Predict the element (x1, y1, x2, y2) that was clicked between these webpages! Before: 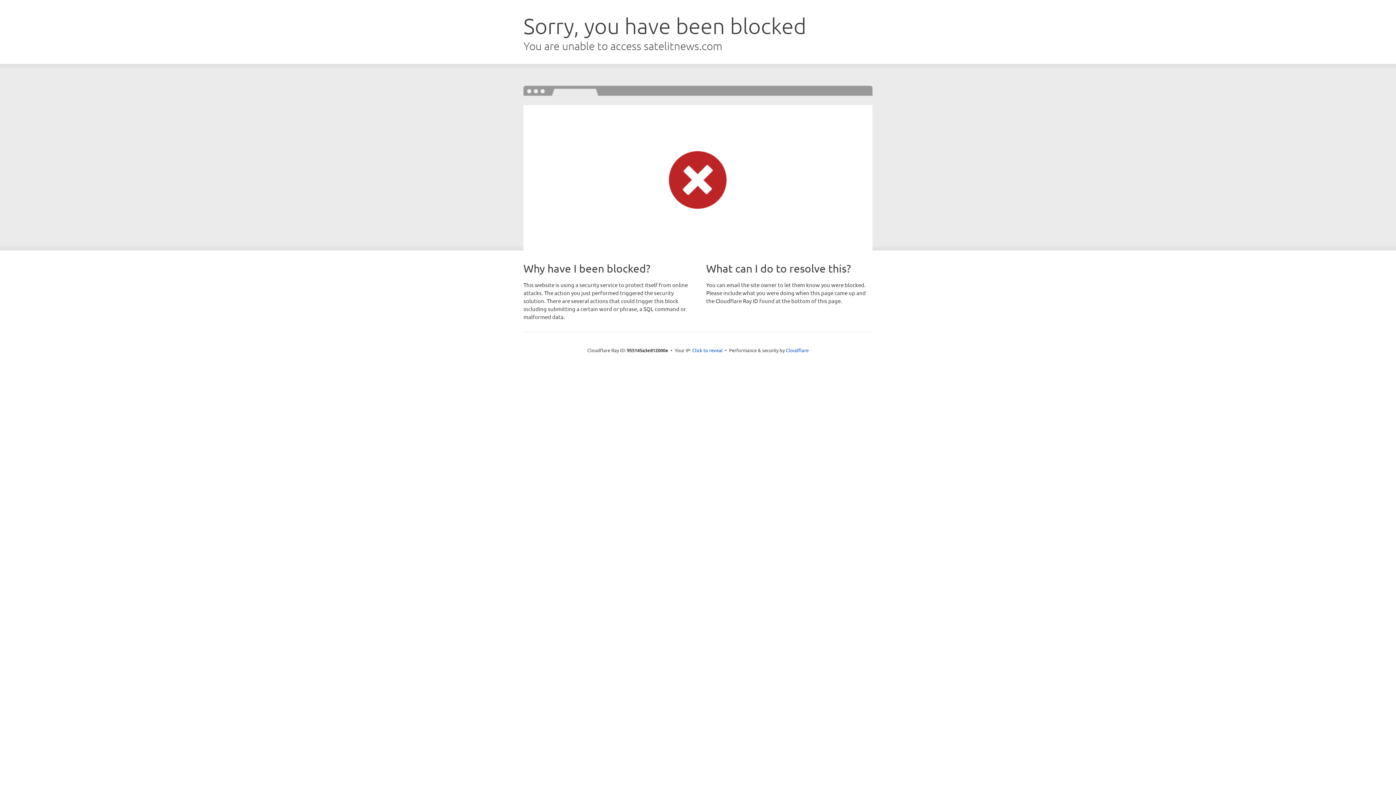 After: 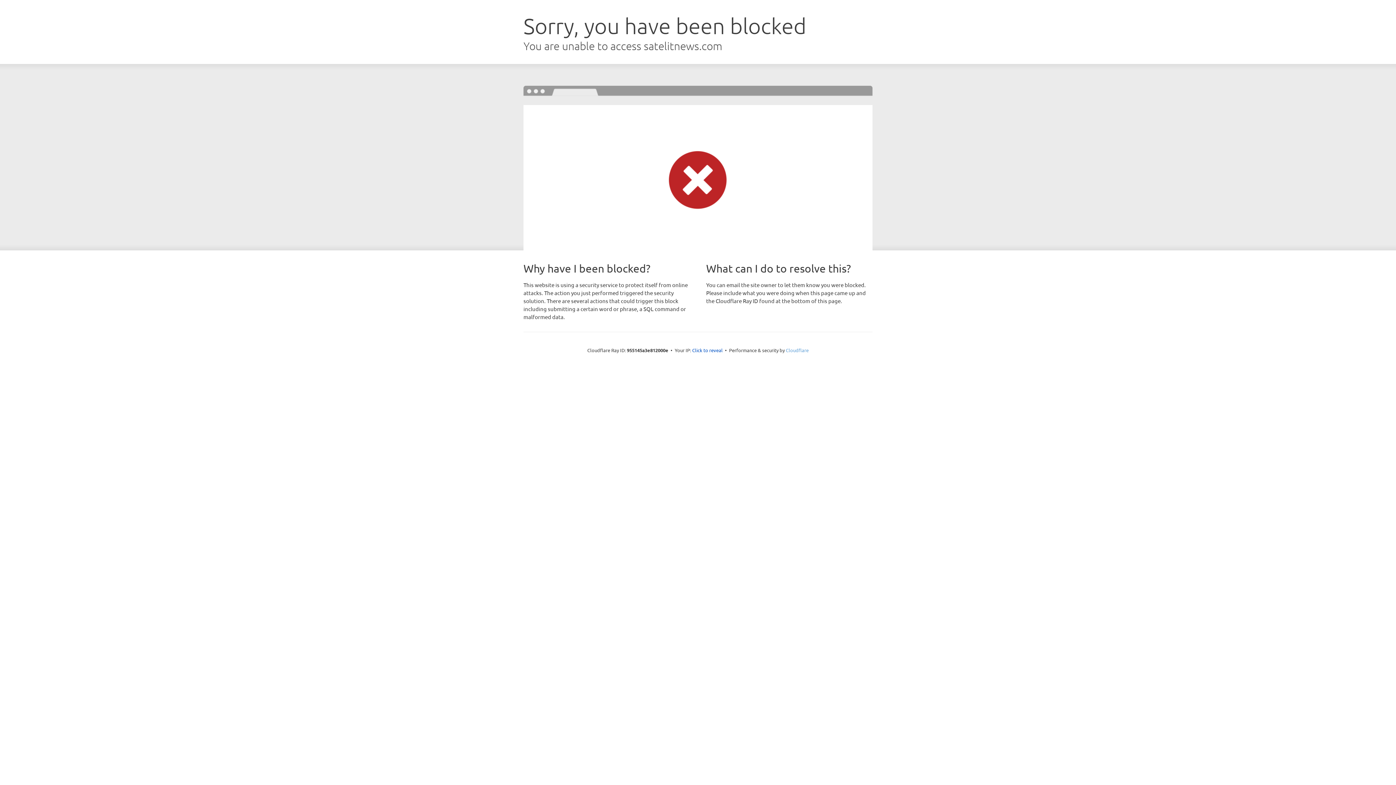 Action: label: Cloudflare bbox: (786, 347, 808, 353)